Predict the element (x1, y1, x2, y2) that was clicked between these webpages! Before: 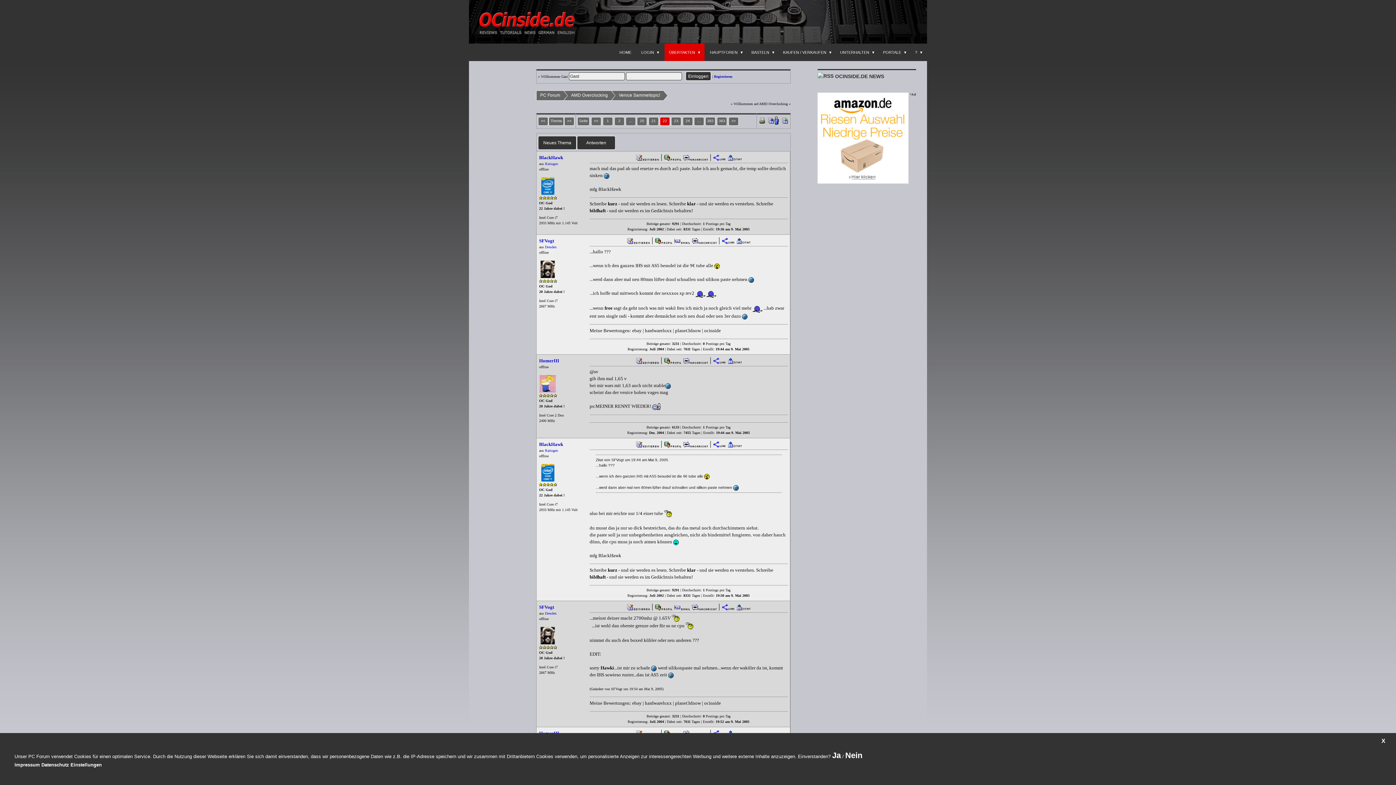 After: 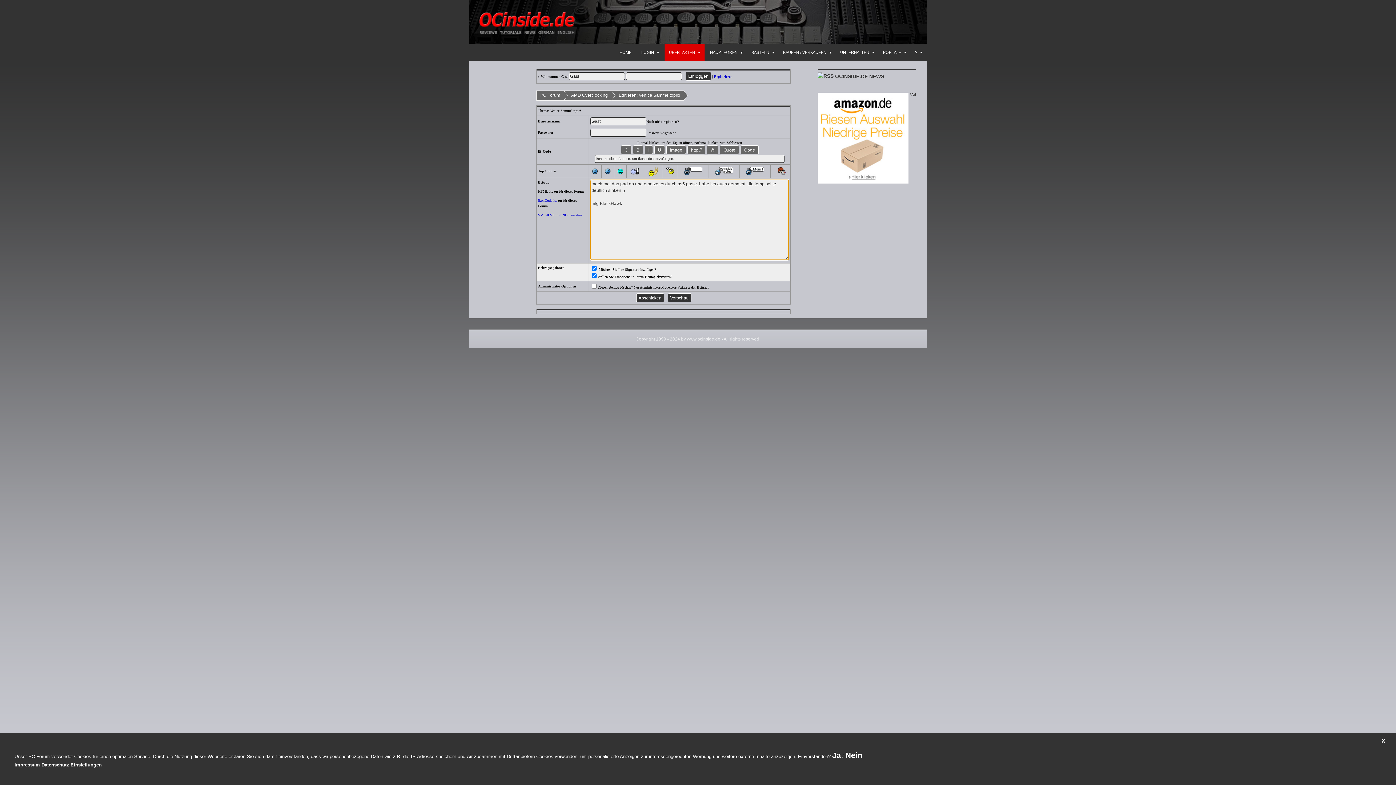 Action: bbox: (635, 155, 659, 159)